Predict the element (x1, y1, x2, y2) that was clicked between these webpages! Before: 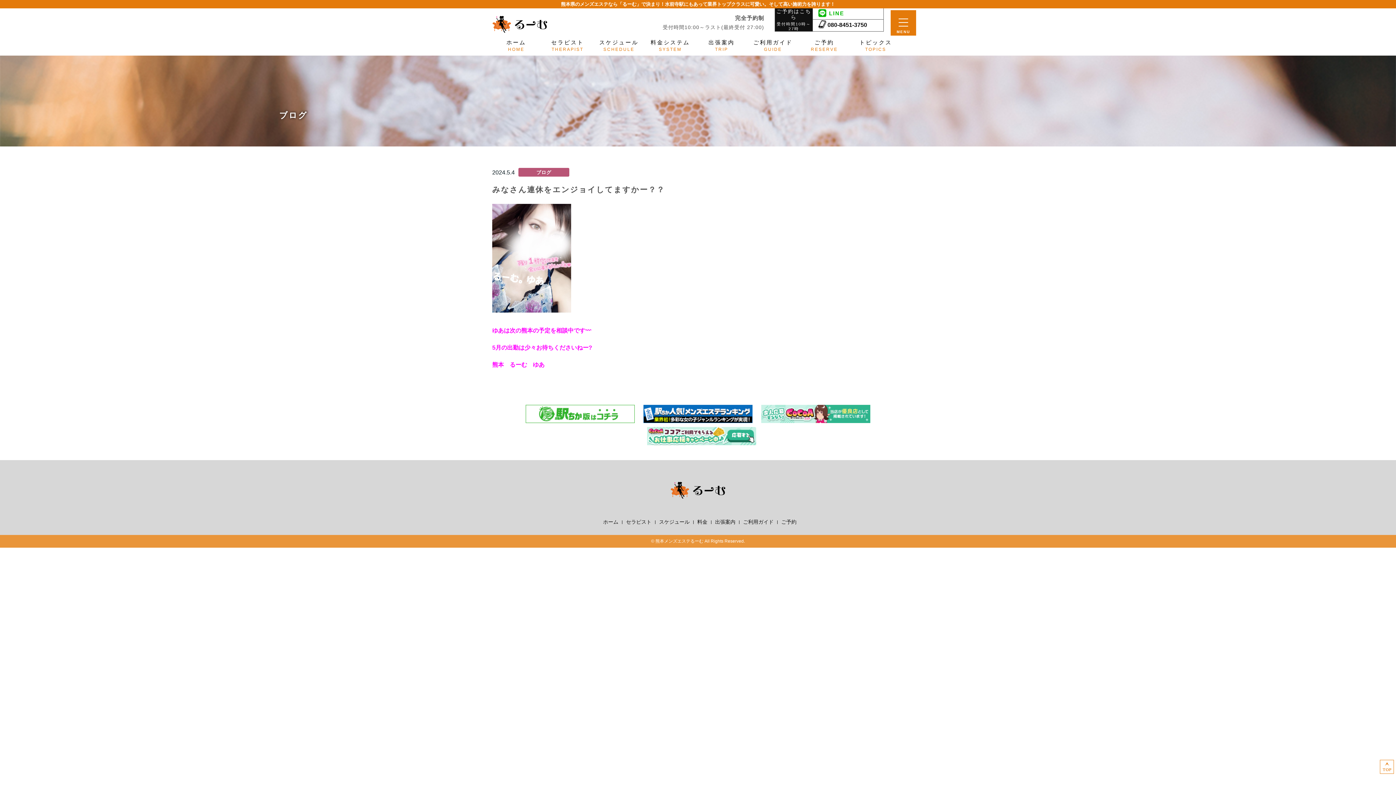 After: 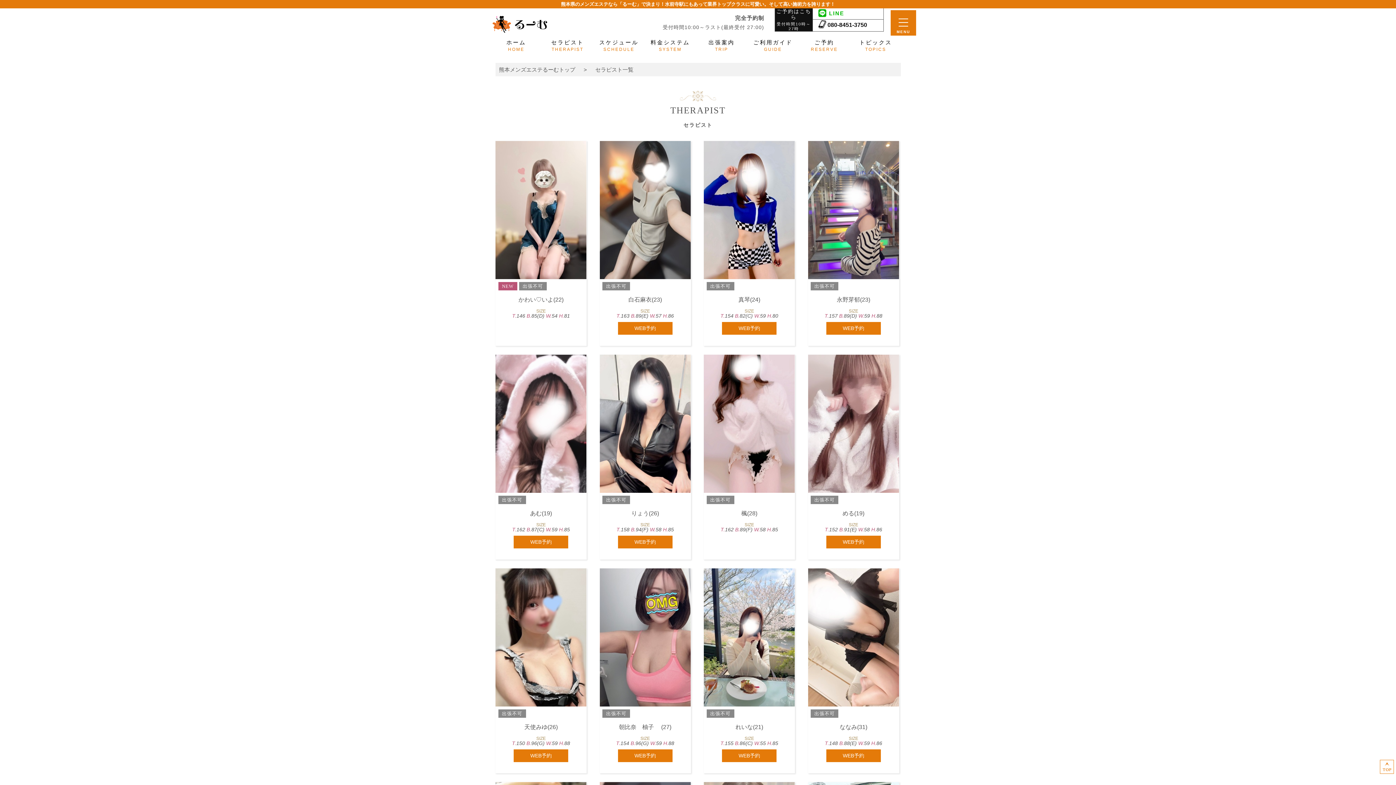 Action: label: セラピスト
THERAPIST bbox: (544, 37, 591, 52)